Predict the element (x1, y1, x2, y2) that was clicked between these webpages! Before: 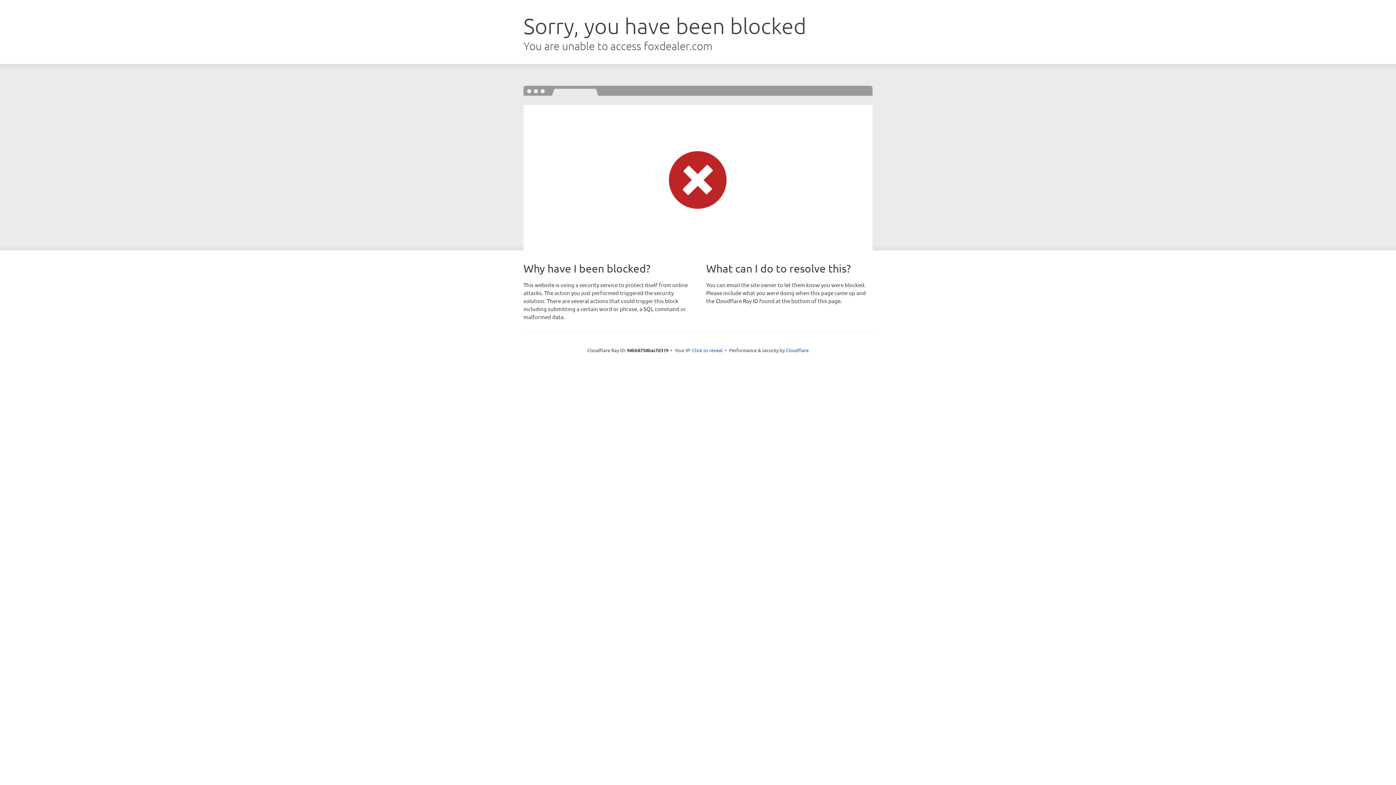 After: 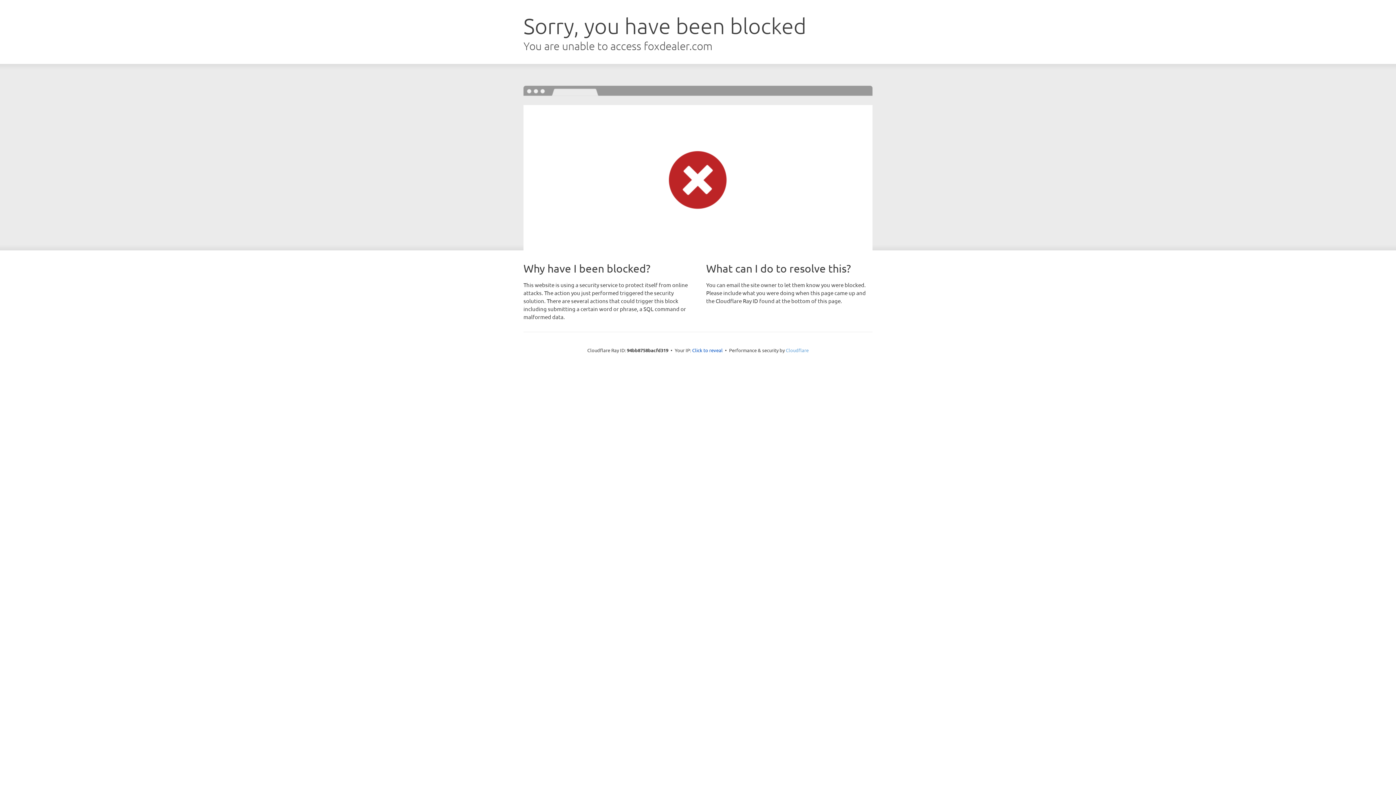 Action: label: Cloudflare bbox: (786, 347, 808, 353)